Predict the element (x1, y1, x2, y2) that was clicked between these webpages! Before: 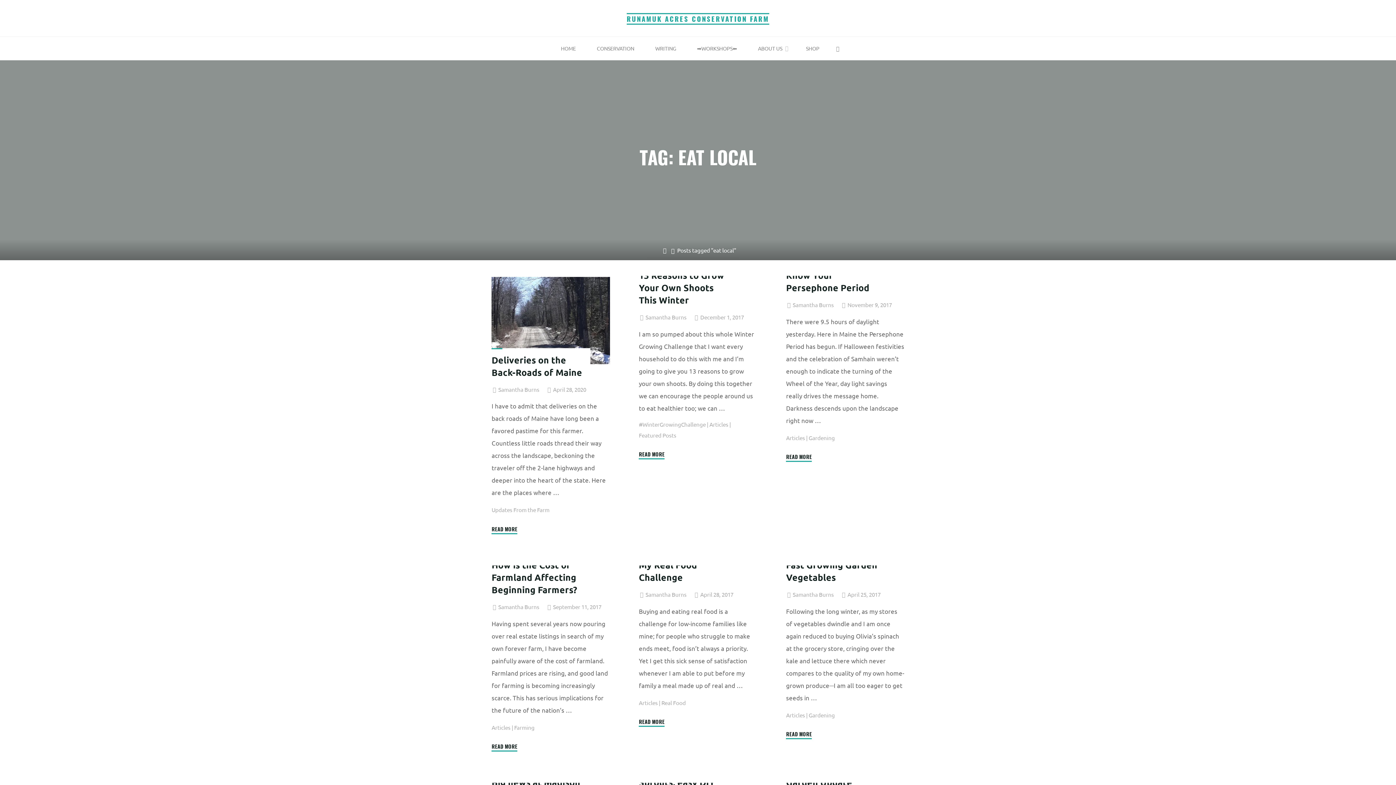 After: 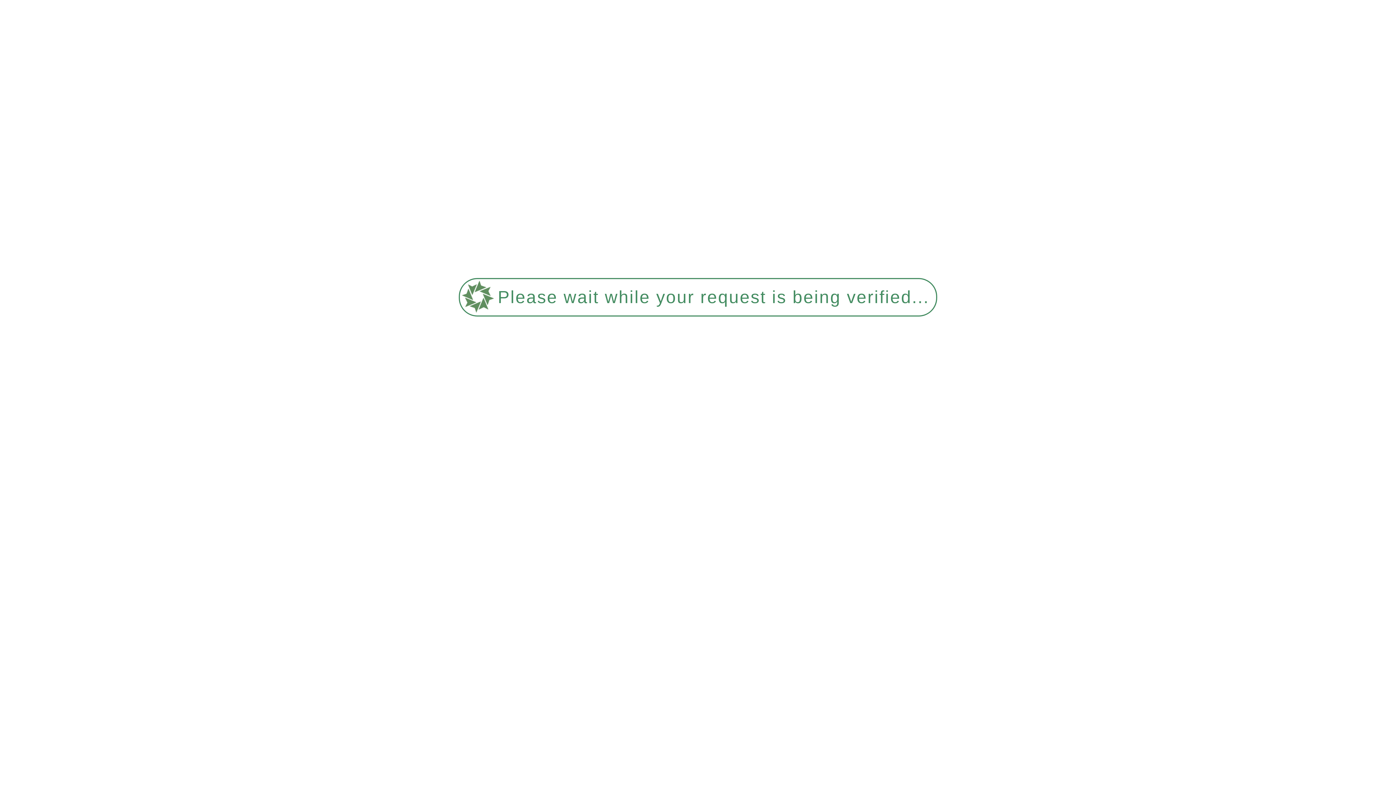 Action: label: READ MORE
"Know Your Persephone Period" bbox: (786, 451, 812, 462)